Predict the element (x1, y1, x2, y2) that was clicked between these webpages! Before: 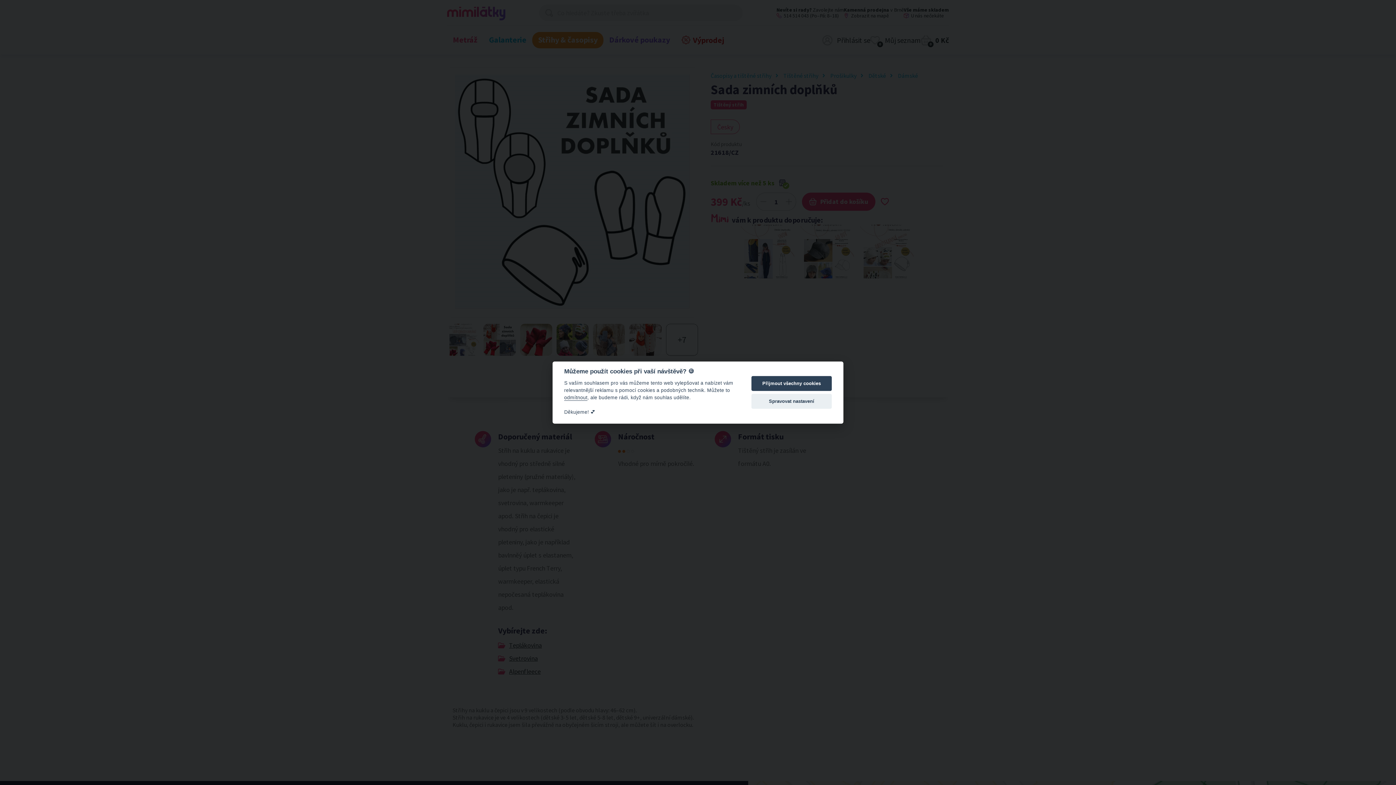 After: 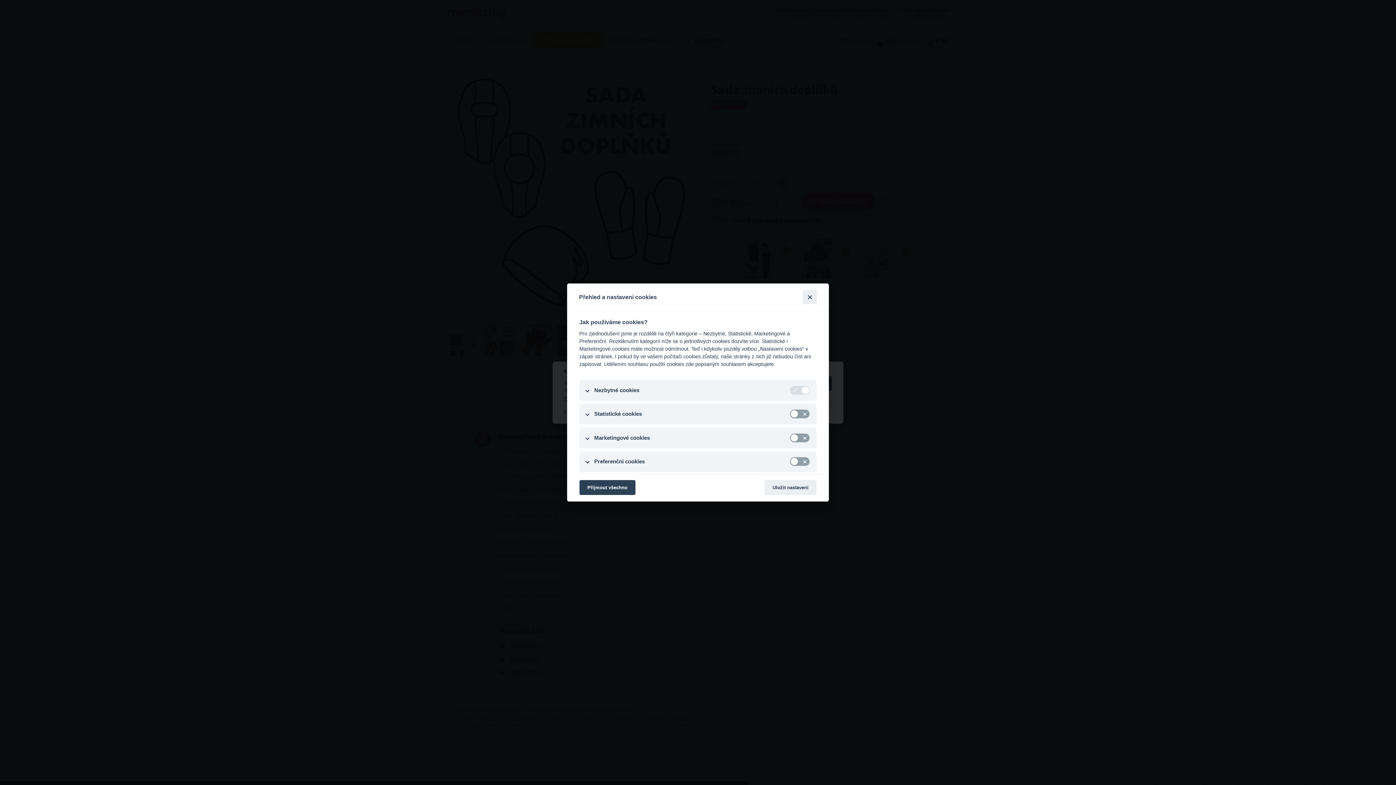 Action: label: Spravovat nastavení bbox: (751, 394, 832, 409)